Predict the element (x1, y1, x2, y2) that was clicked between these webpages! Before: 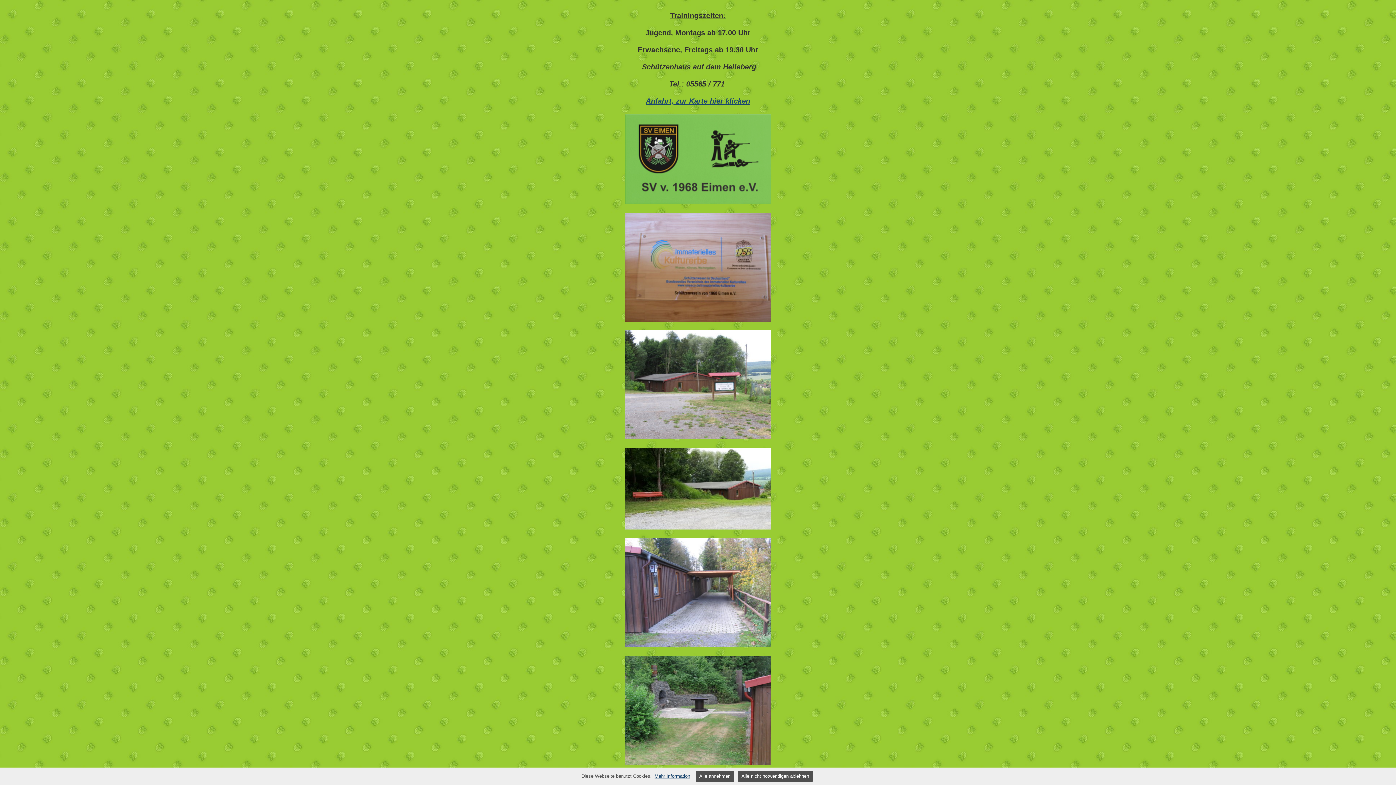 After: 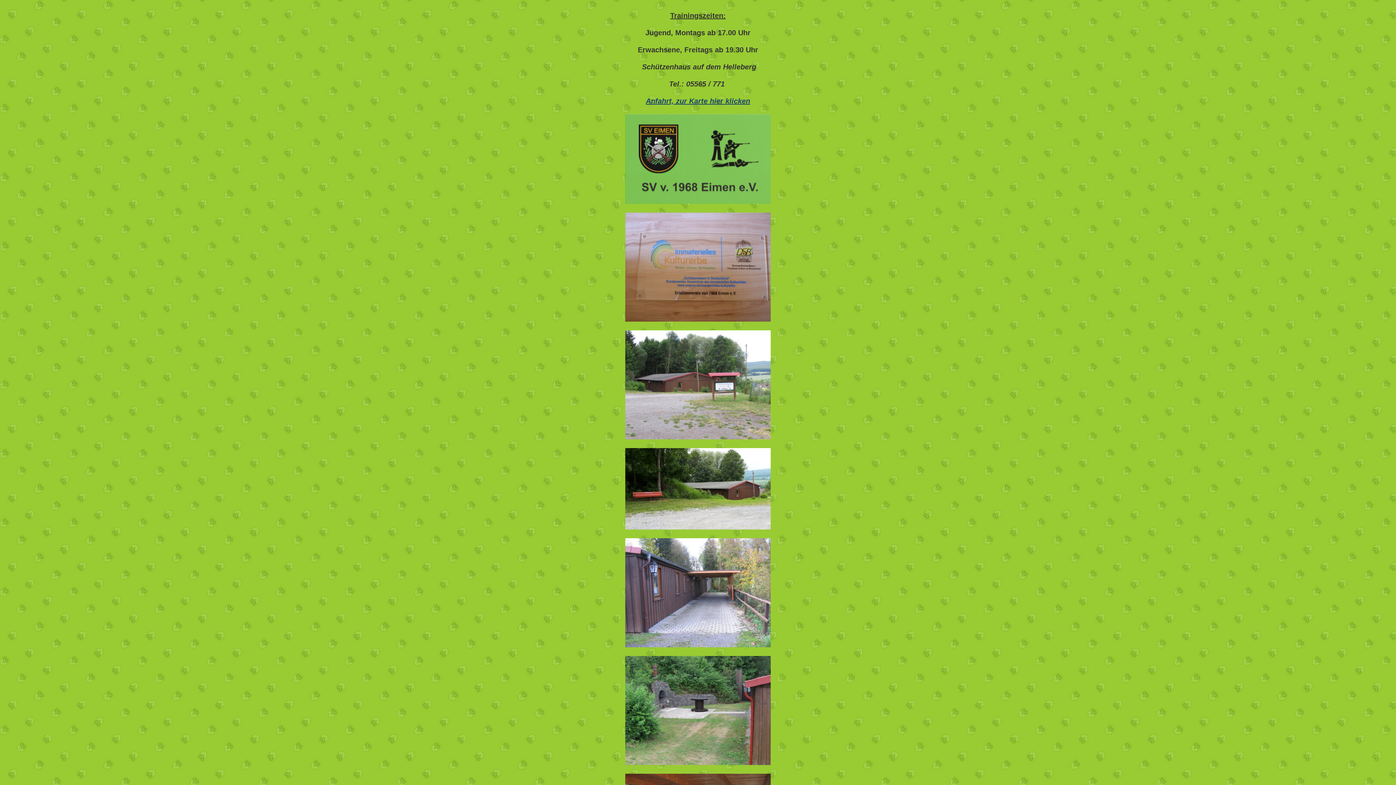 Action: label: Alle nicht notwendigen ablehnen bbox: (738, 771, 812, 782)